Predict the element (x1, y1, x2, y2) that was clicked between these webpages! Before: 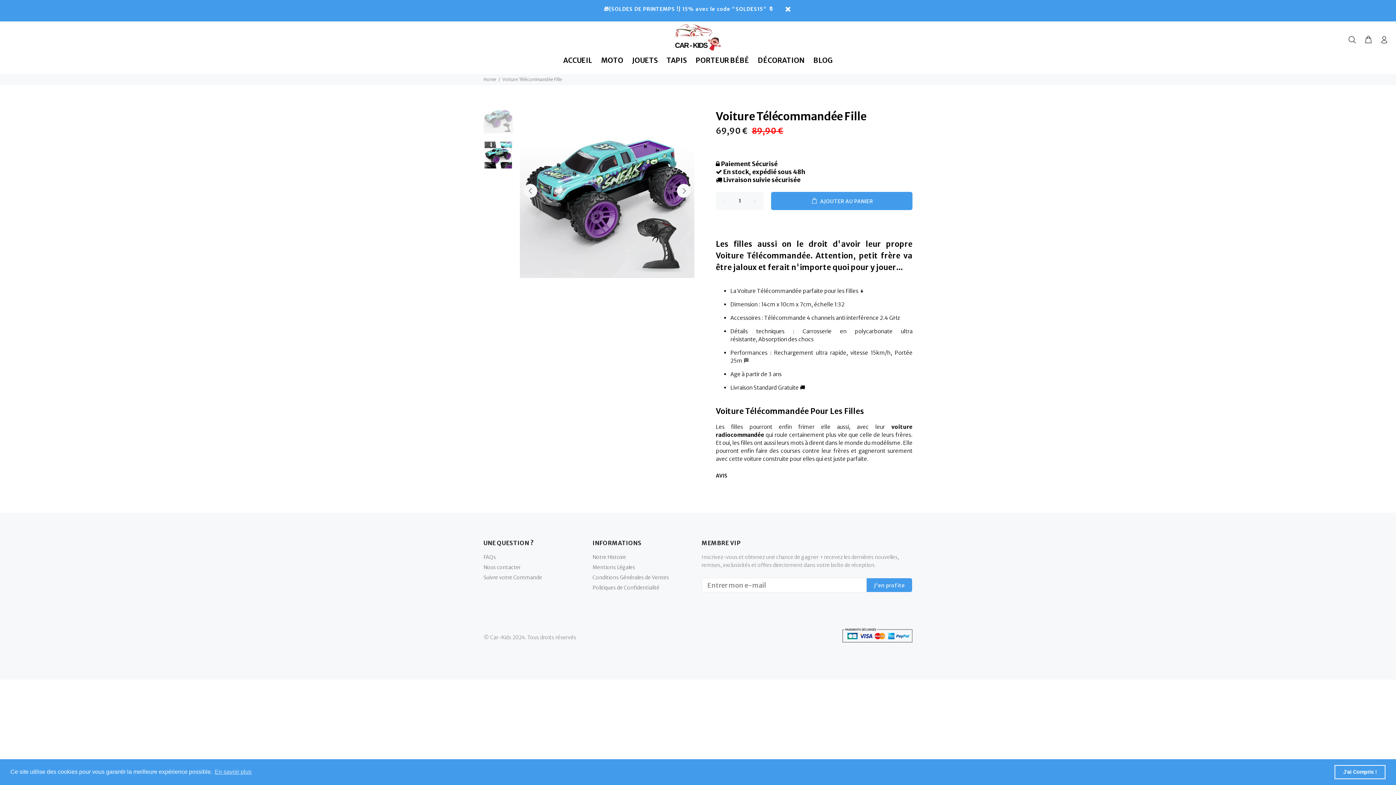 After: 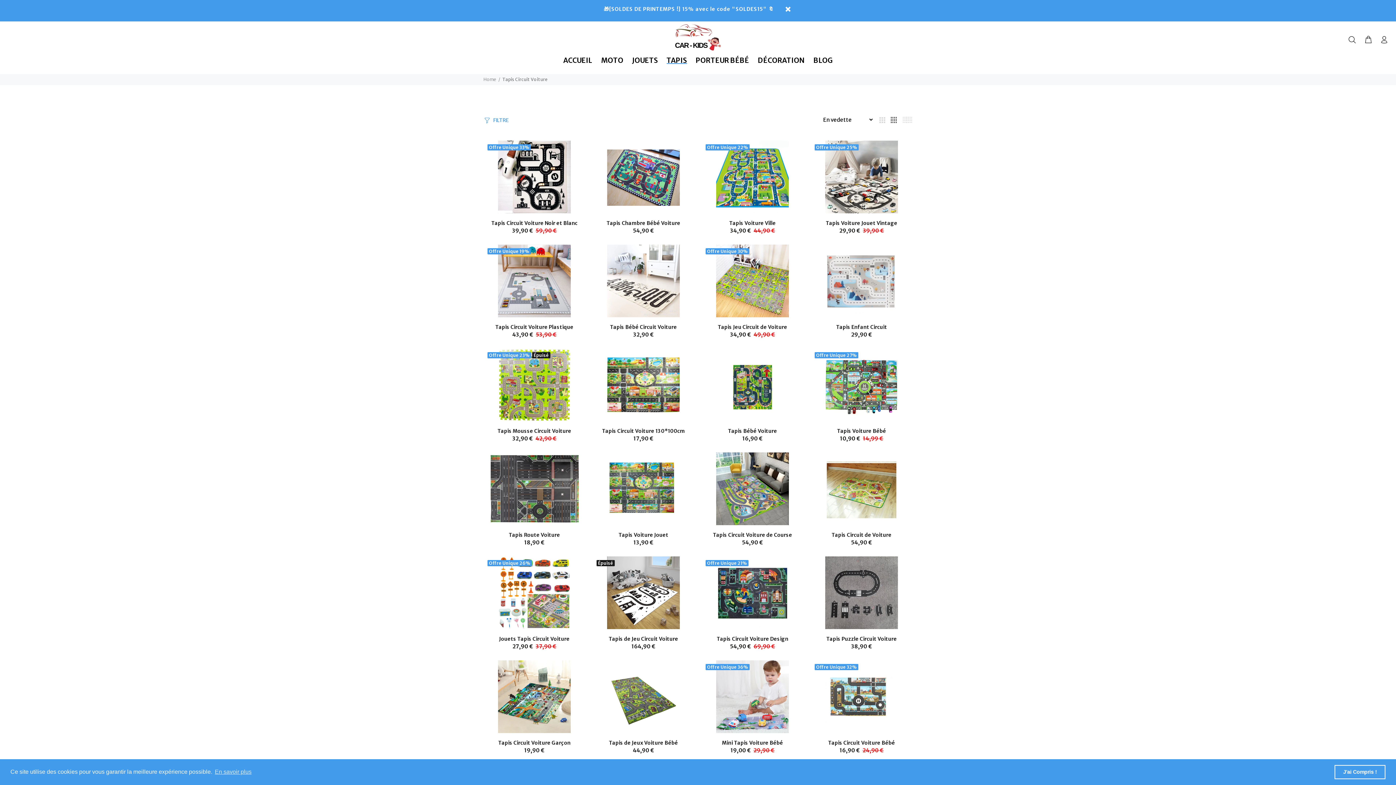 Action: bbox: (662, 54, 691, 68) label: TAPIS